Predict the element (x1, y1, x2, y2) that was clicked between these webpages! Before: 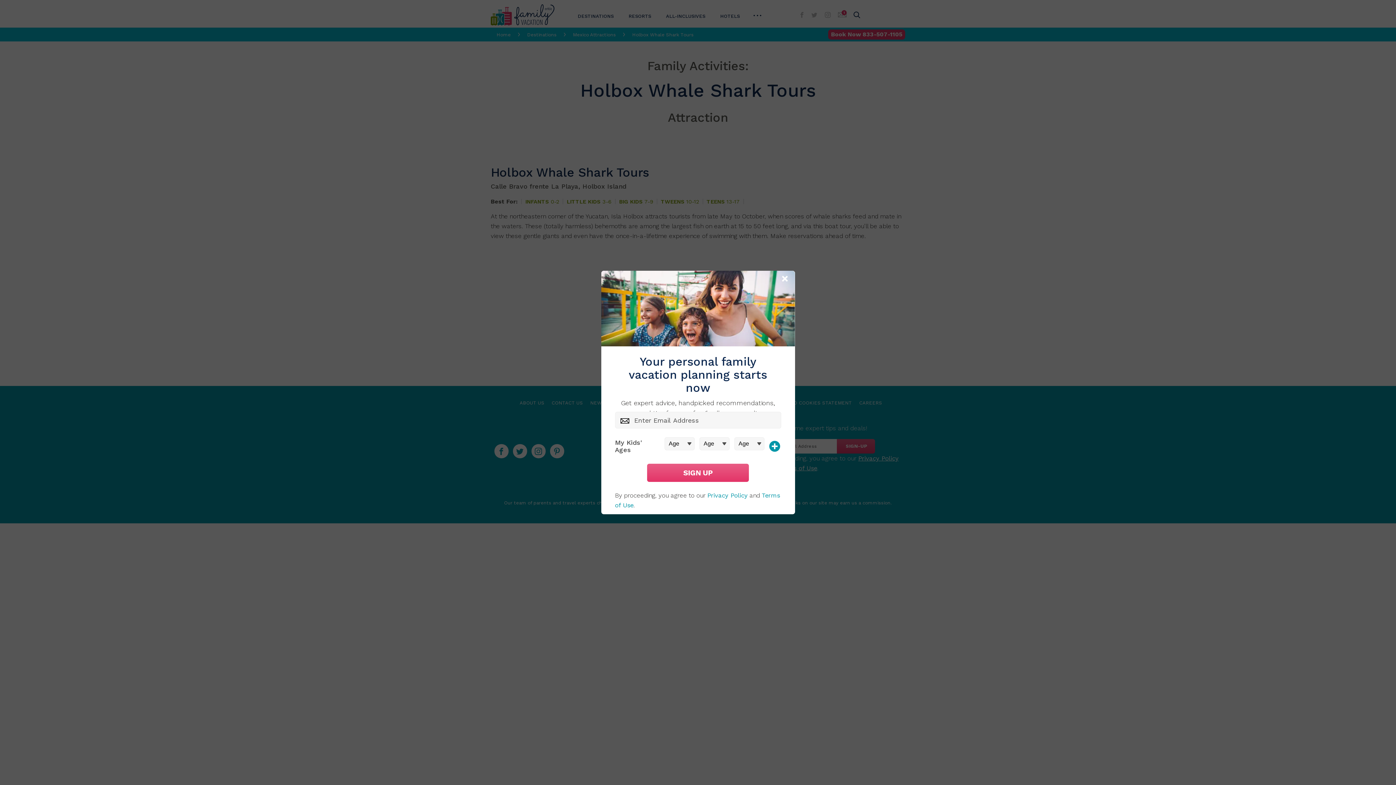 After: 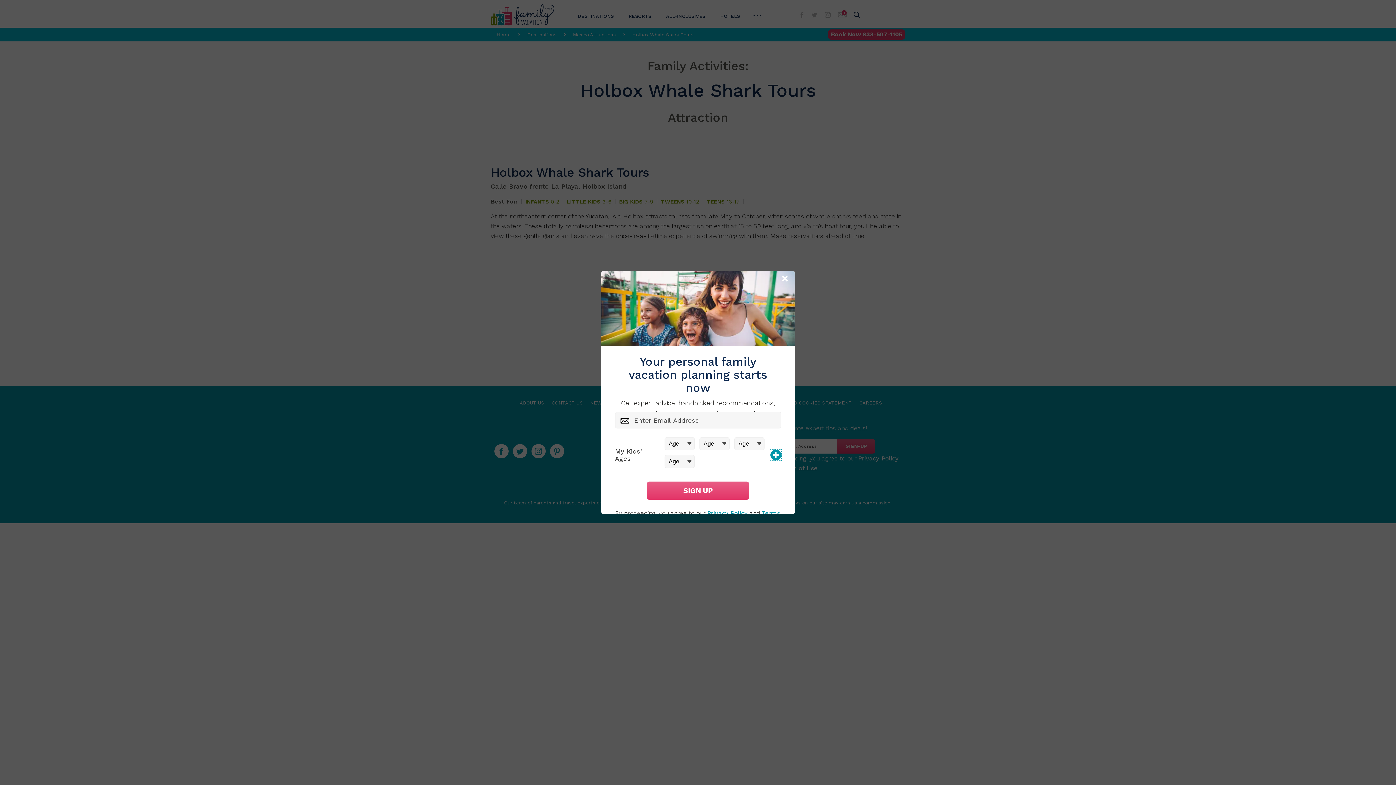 Action: bbox: (769, 440, 780, 451)